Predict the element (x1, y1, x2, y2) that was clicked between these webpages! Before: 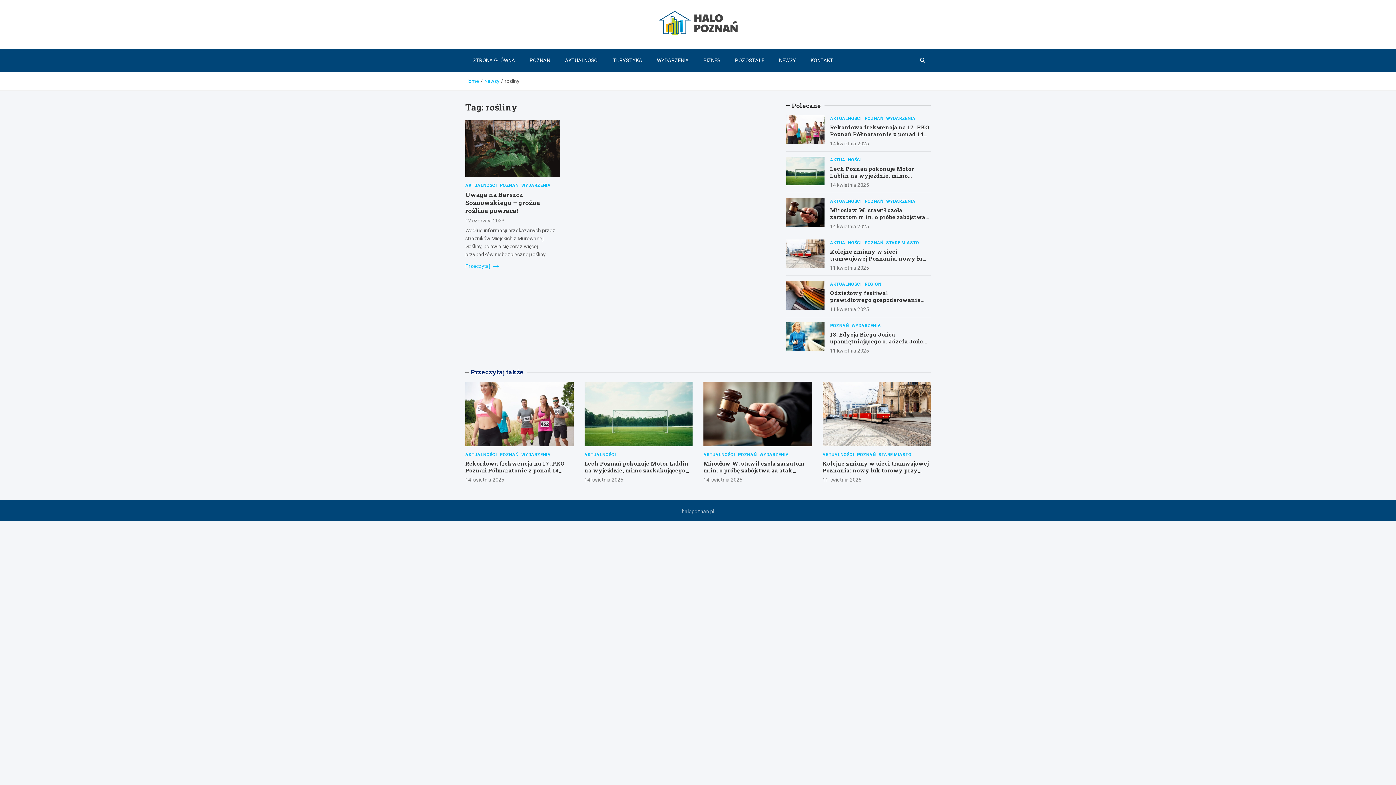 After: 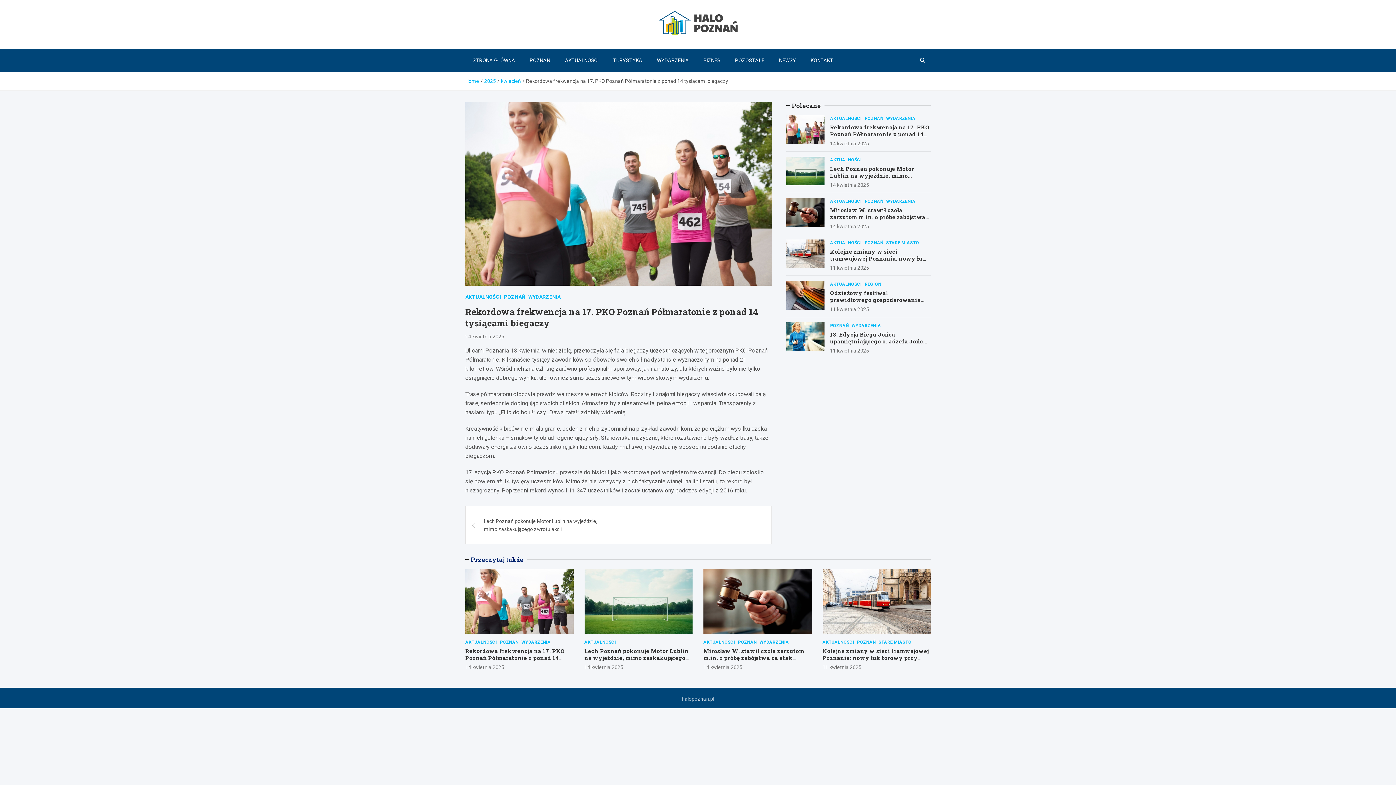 Action: bbox: (465, 460, 565, 481) label: Rekordowa frekwencja na 17. PKO Poznań Półmaratonie z ponad 14 tysiącami biegaczy